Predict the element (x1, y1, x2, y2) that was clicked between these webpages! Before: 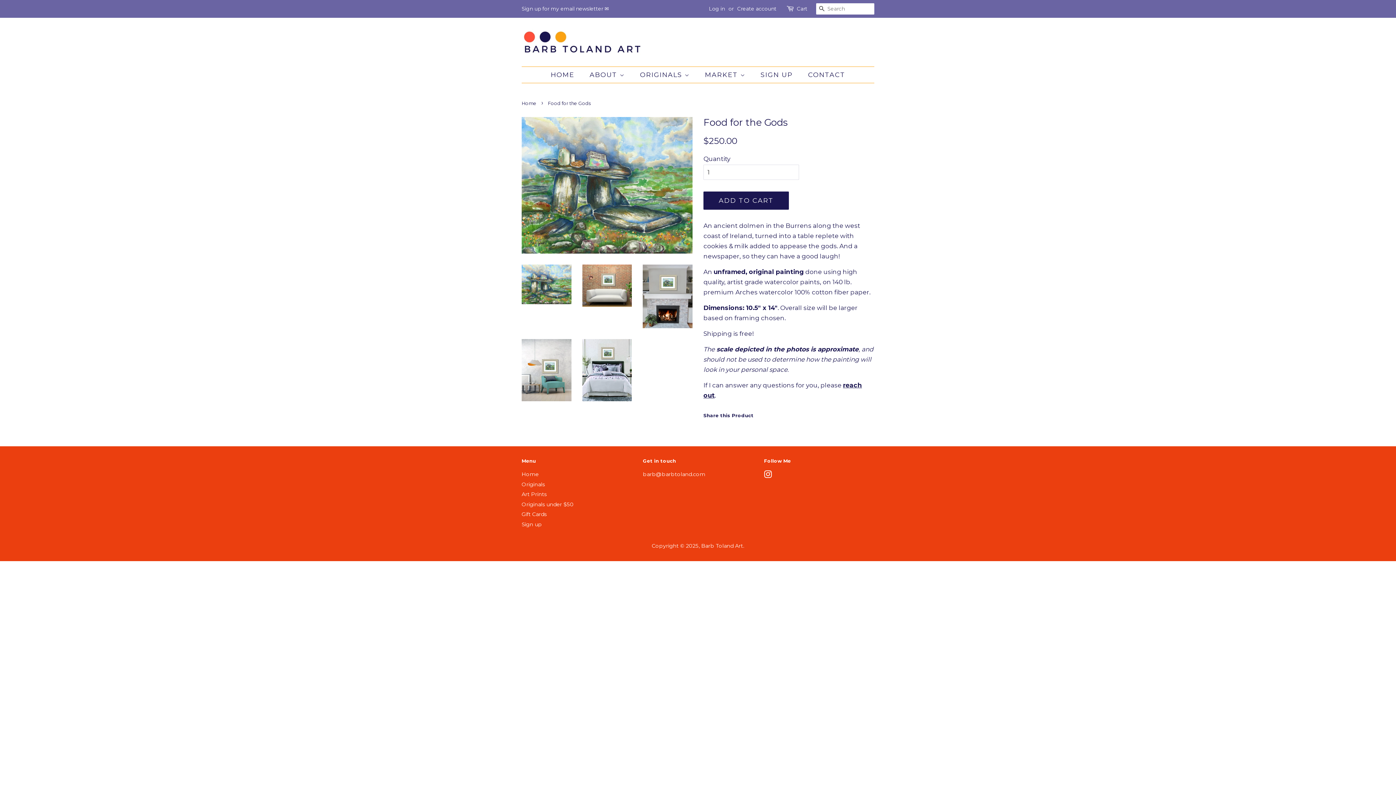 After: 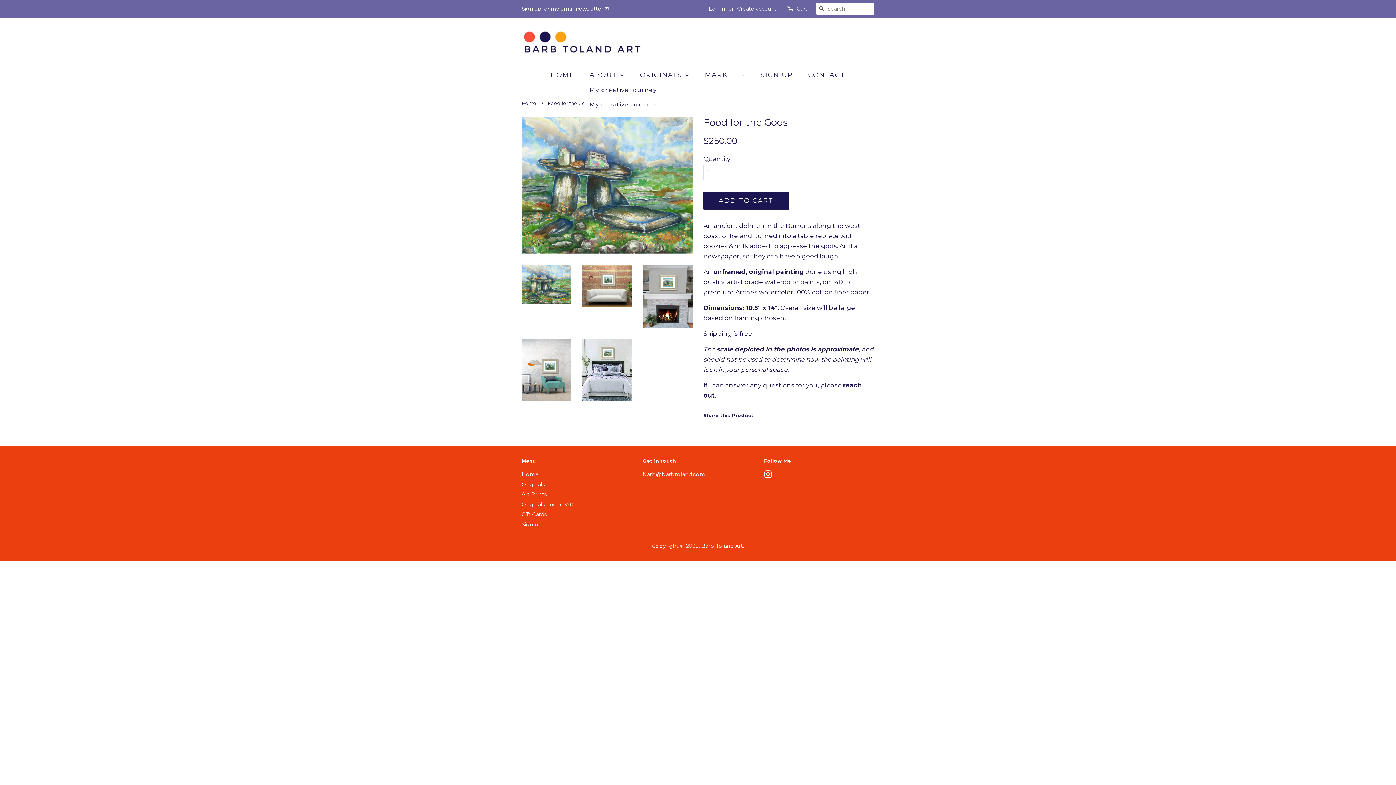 Action: label: ABOUT  bbox: (584, 66, 632, 82)